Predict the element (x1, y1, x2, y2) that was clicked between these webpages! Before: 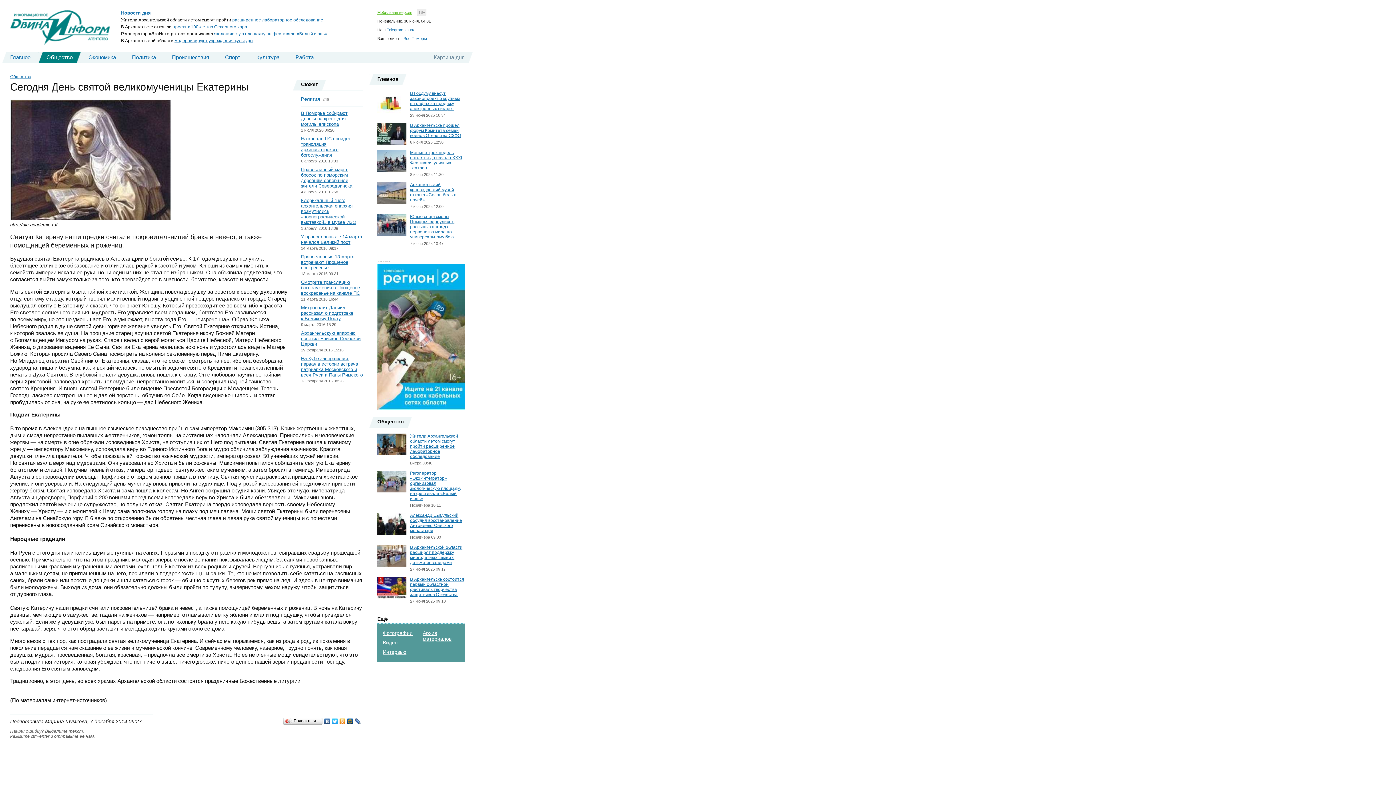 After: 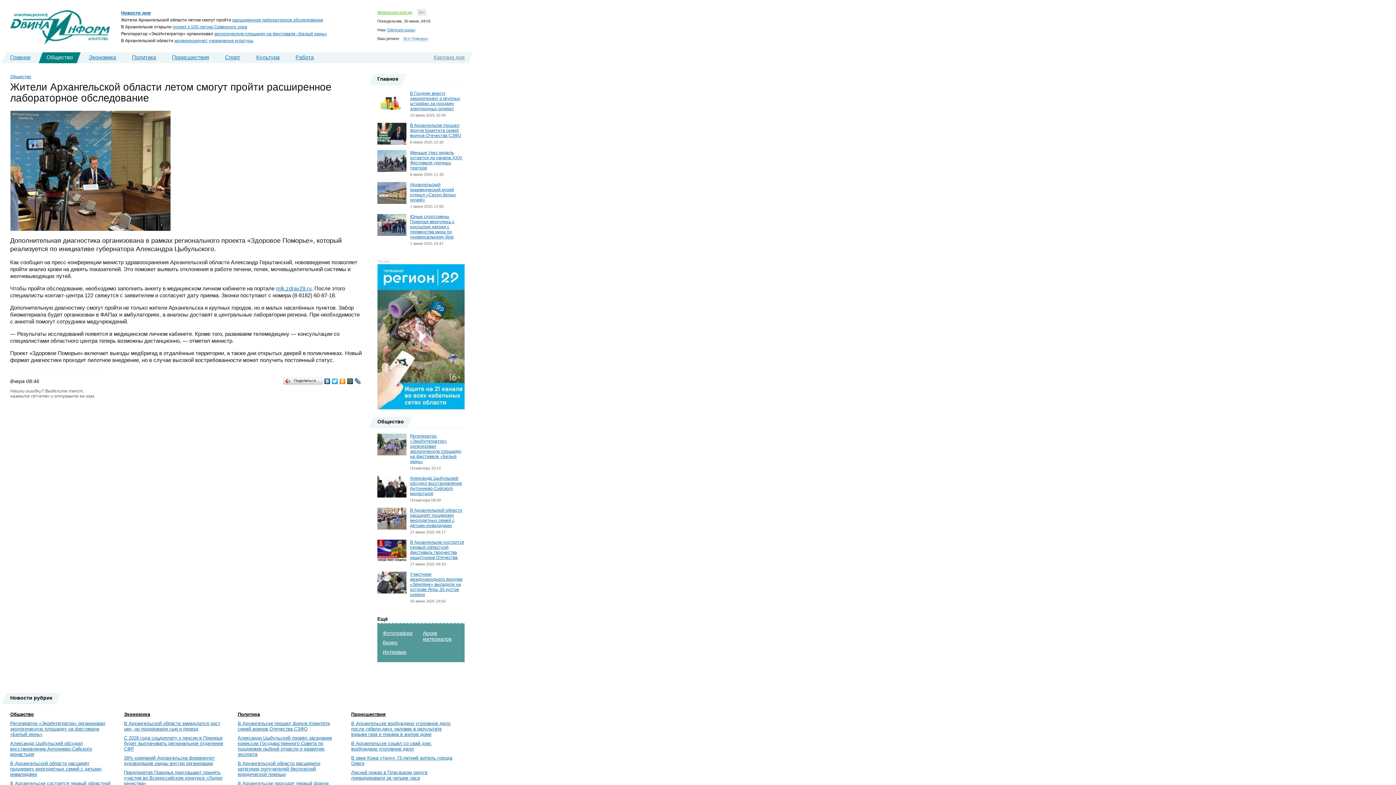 Action: label: расширенное лабораторное обследование bbox: (232, 17, 323, 22)